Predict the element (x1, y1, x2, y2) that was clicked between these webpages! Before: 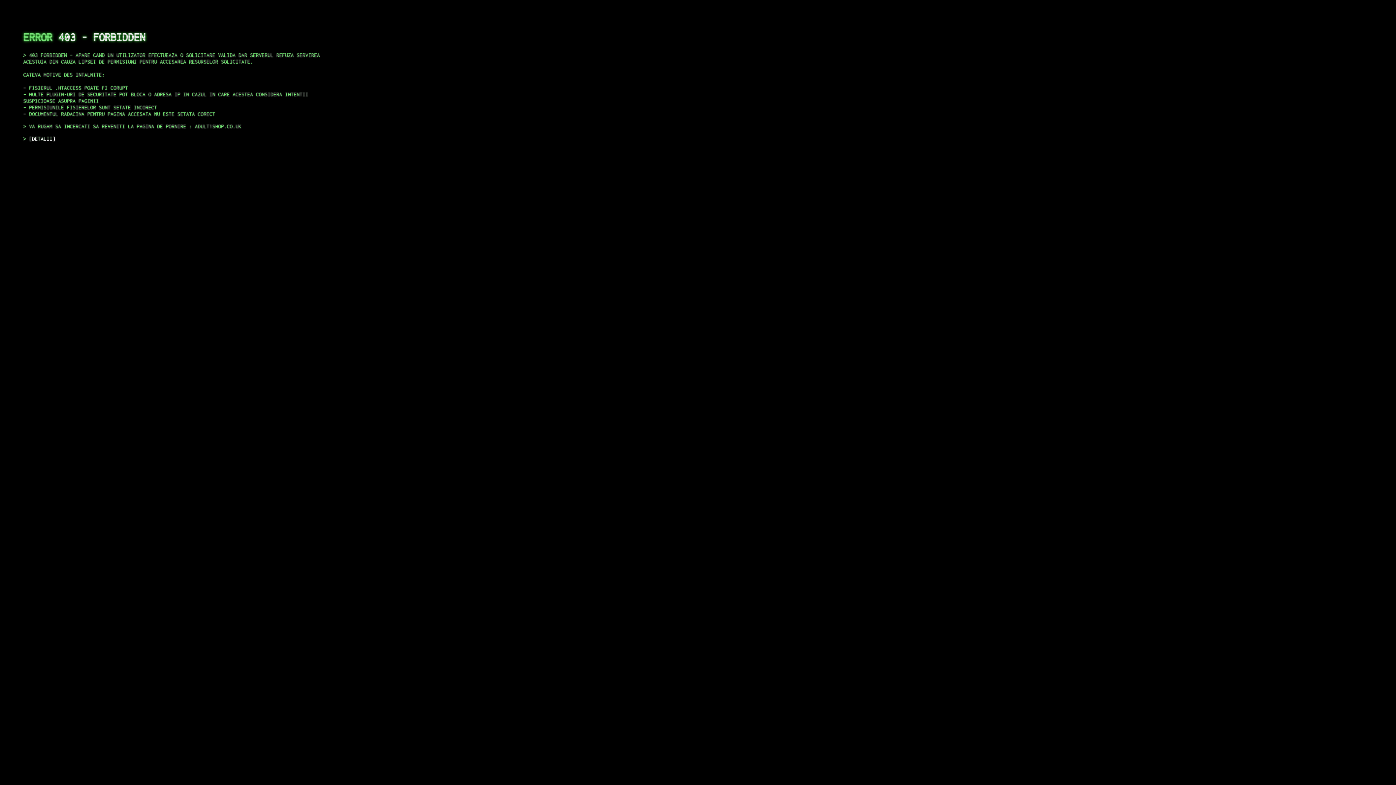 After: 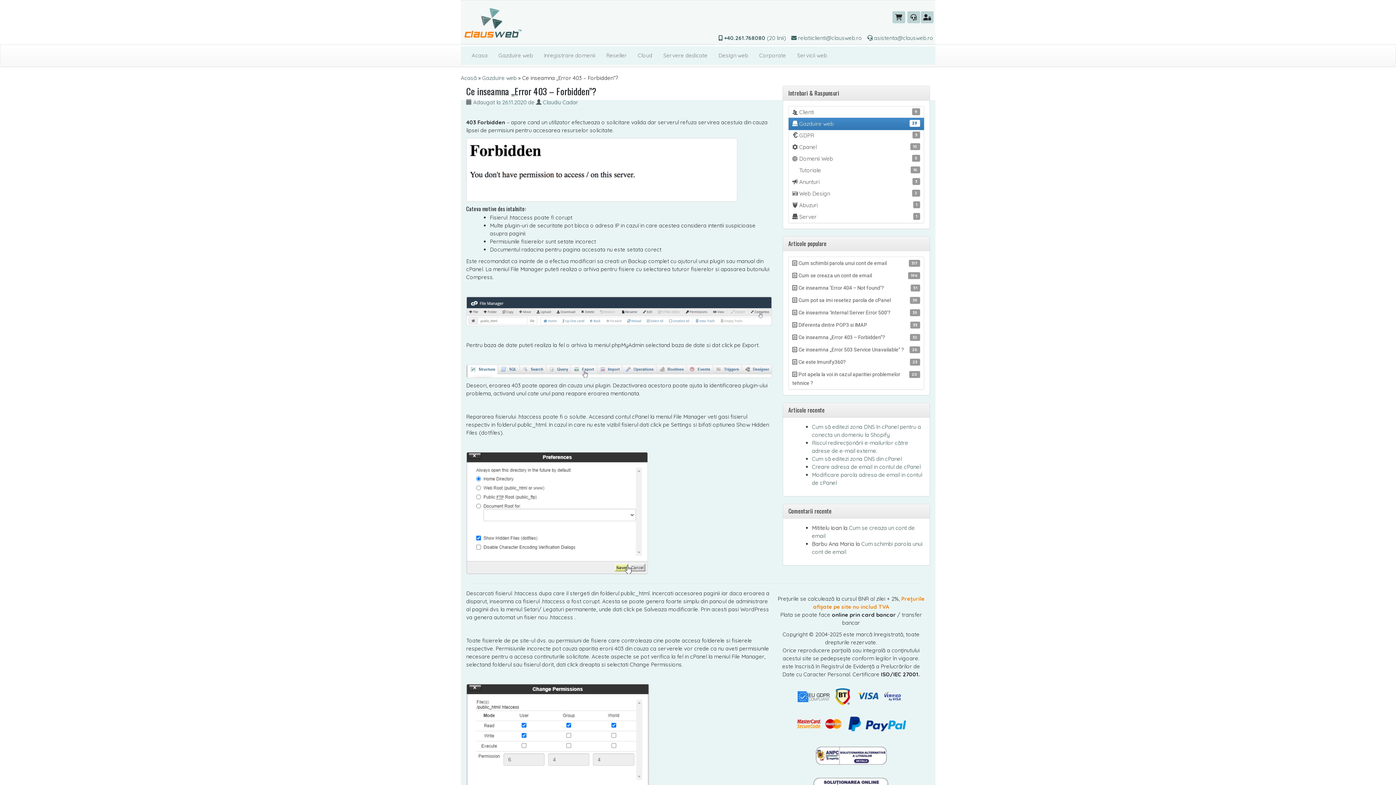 Action: label: DETALII bbox: (29, 135, 55, 141)